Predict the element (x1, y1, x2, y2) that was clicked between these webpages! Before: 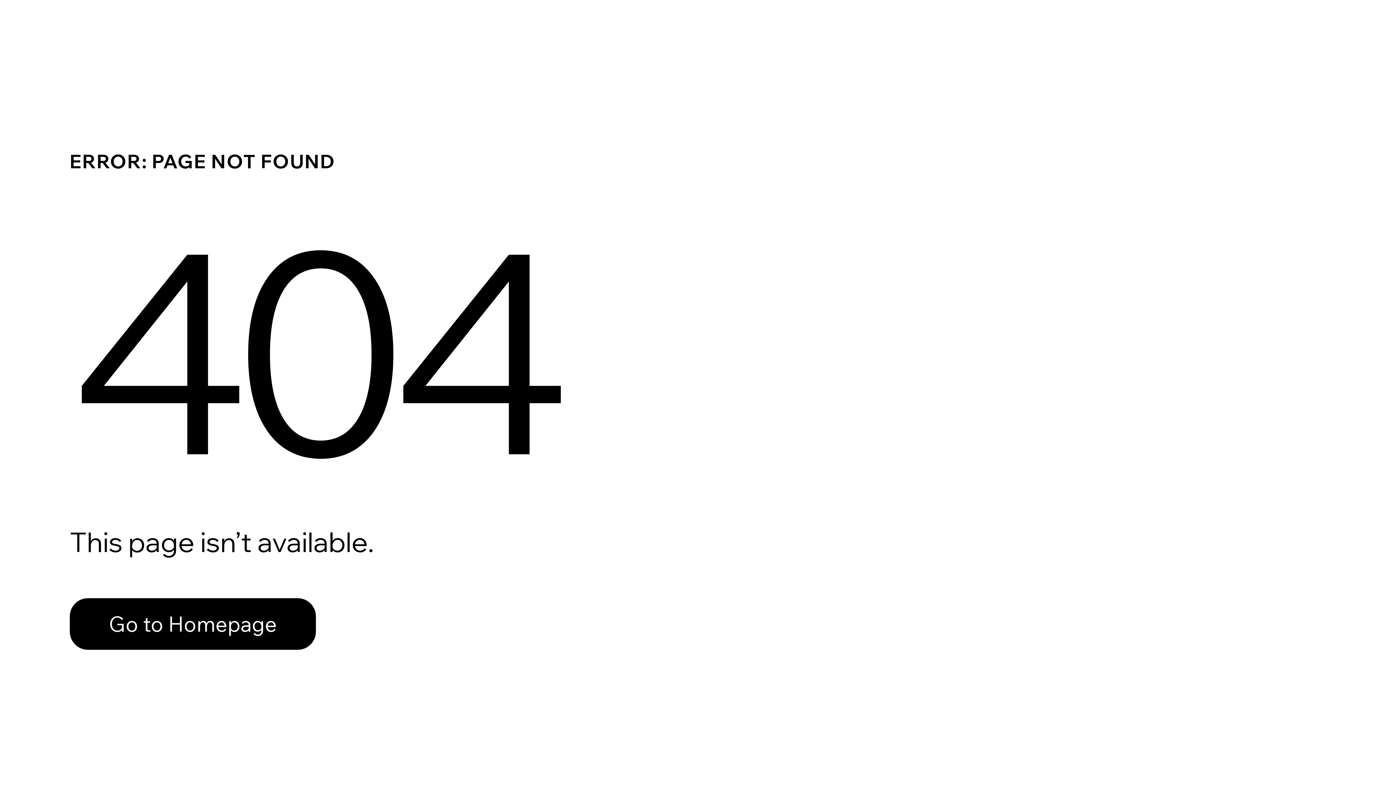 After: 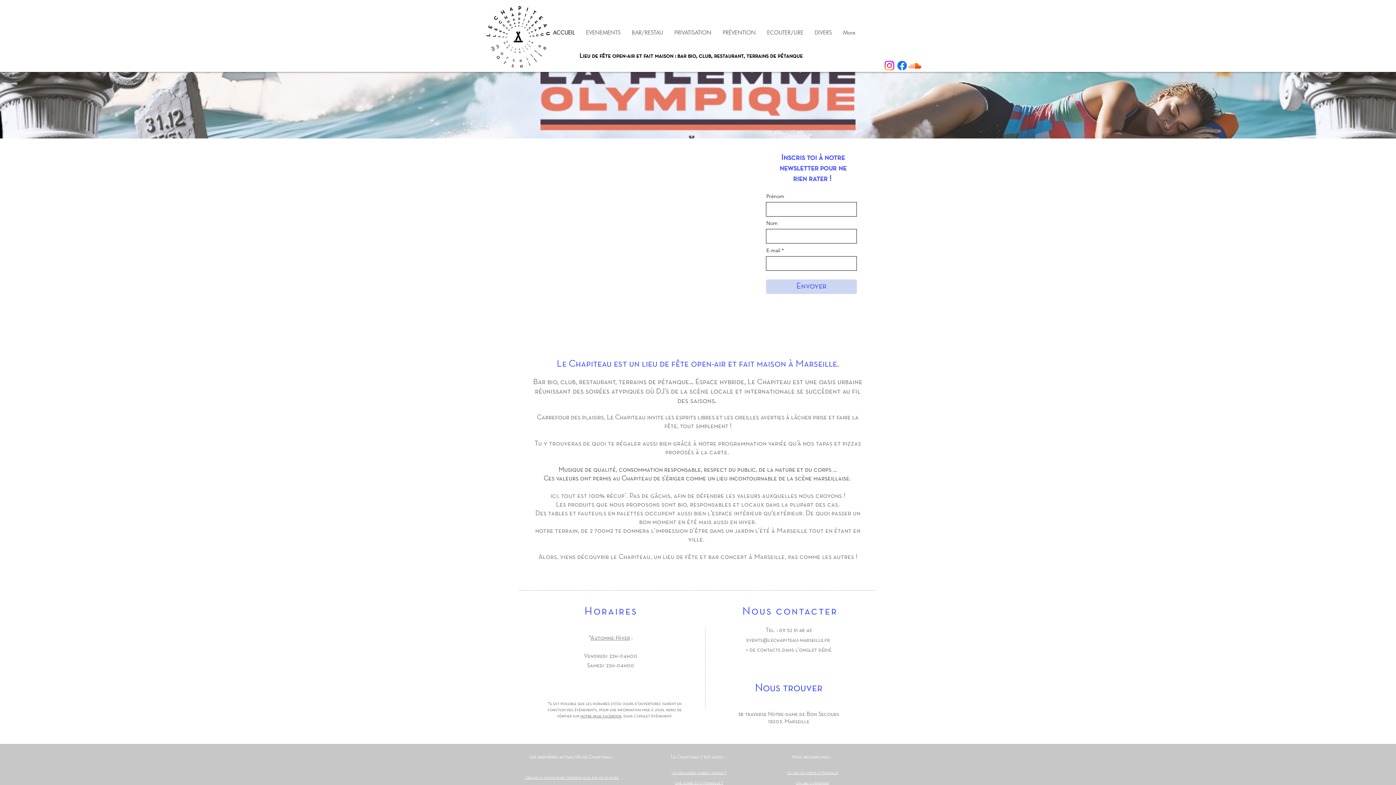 Action: label: Go to Homepage bbox: (69, 598, 316, 650)